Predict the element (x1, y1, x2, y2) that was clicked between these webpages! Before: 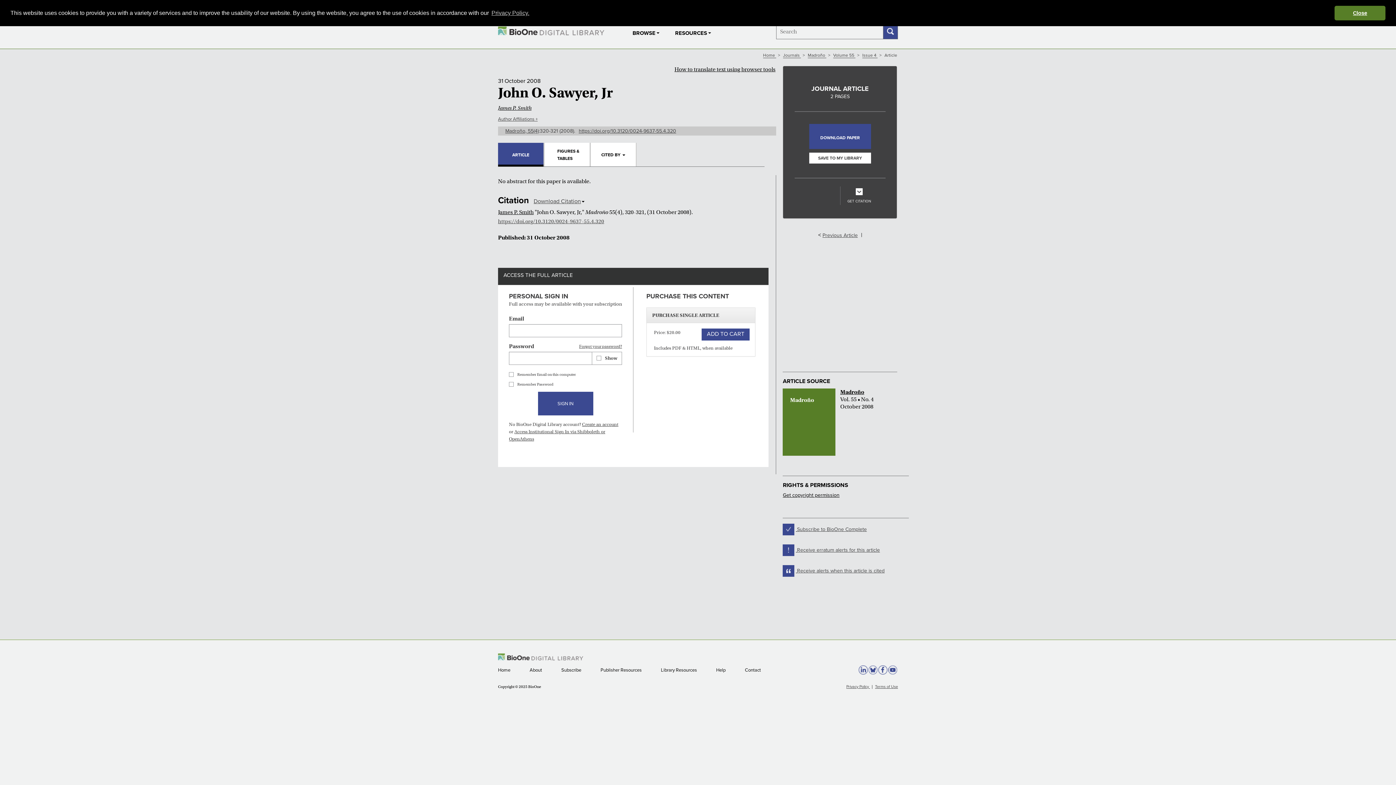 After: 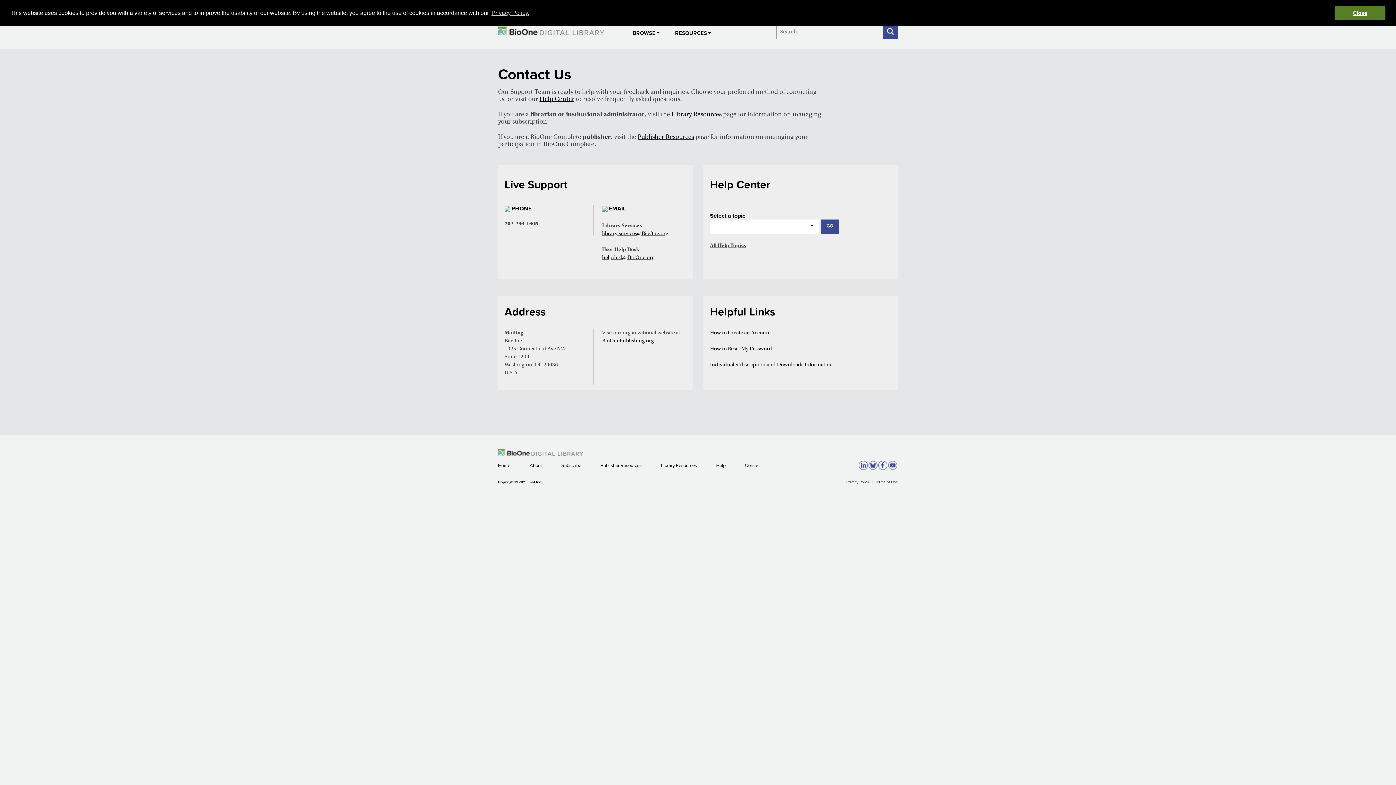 Action: bbox: (745, 667, 761, 673) label: Contact